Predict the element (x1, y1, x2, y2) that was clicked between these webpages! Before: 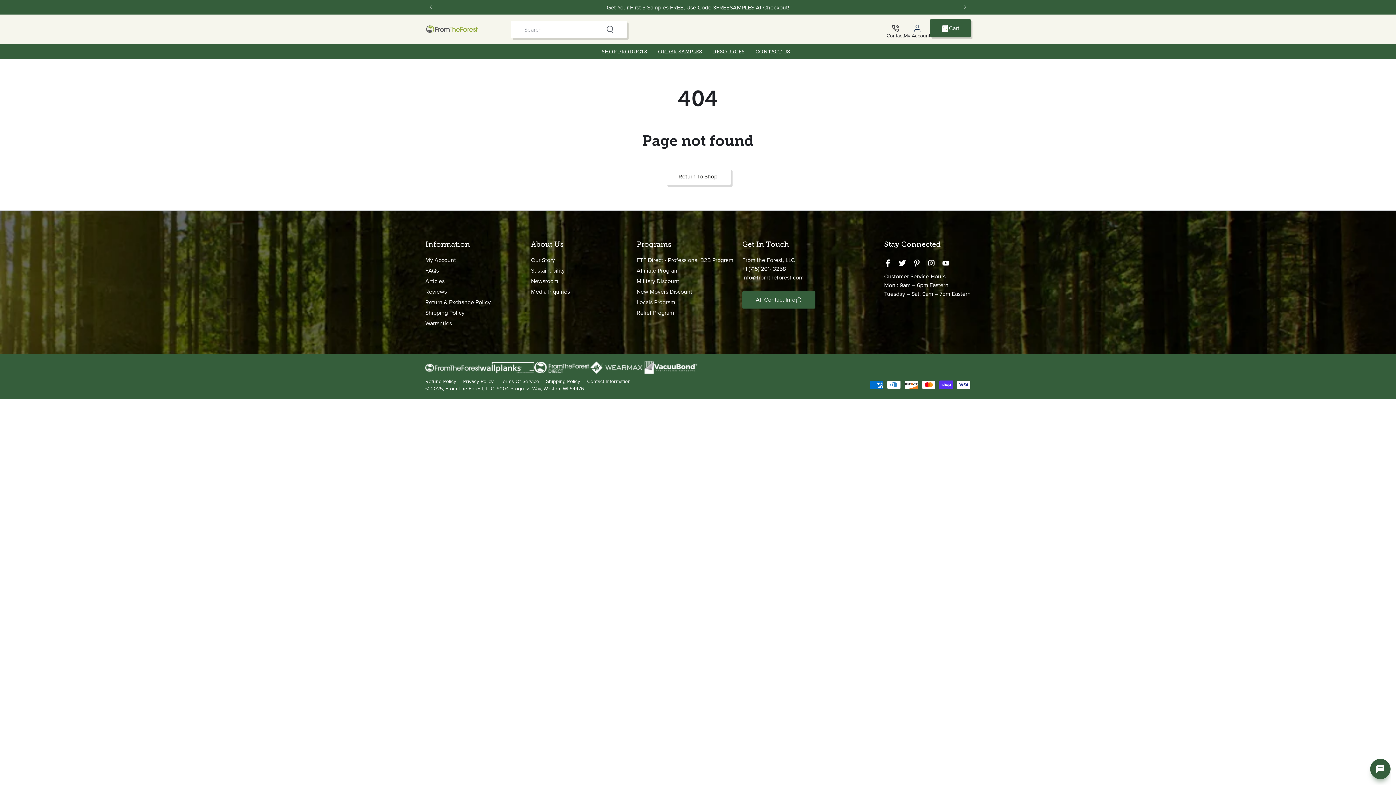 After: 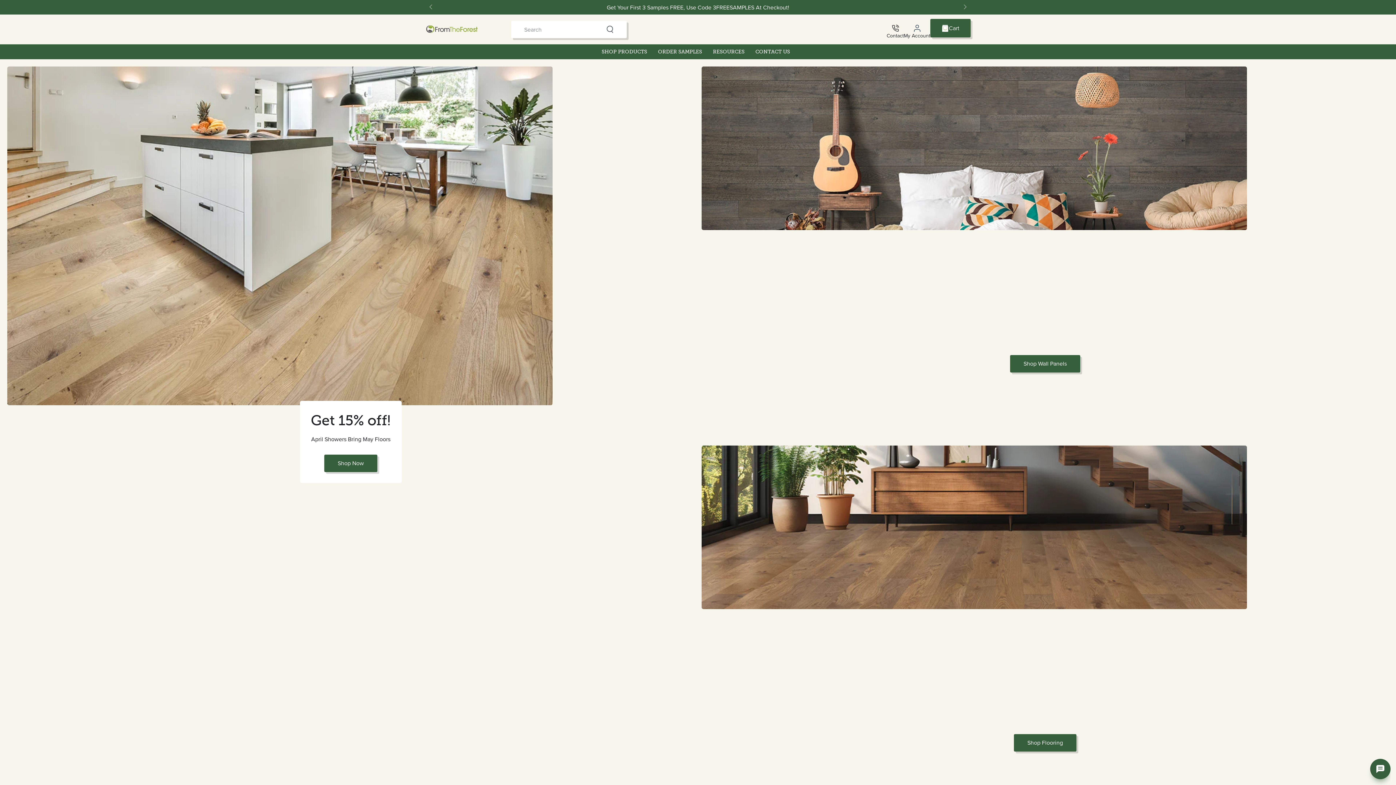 Action: bbox: (425, 23, 478, 35)